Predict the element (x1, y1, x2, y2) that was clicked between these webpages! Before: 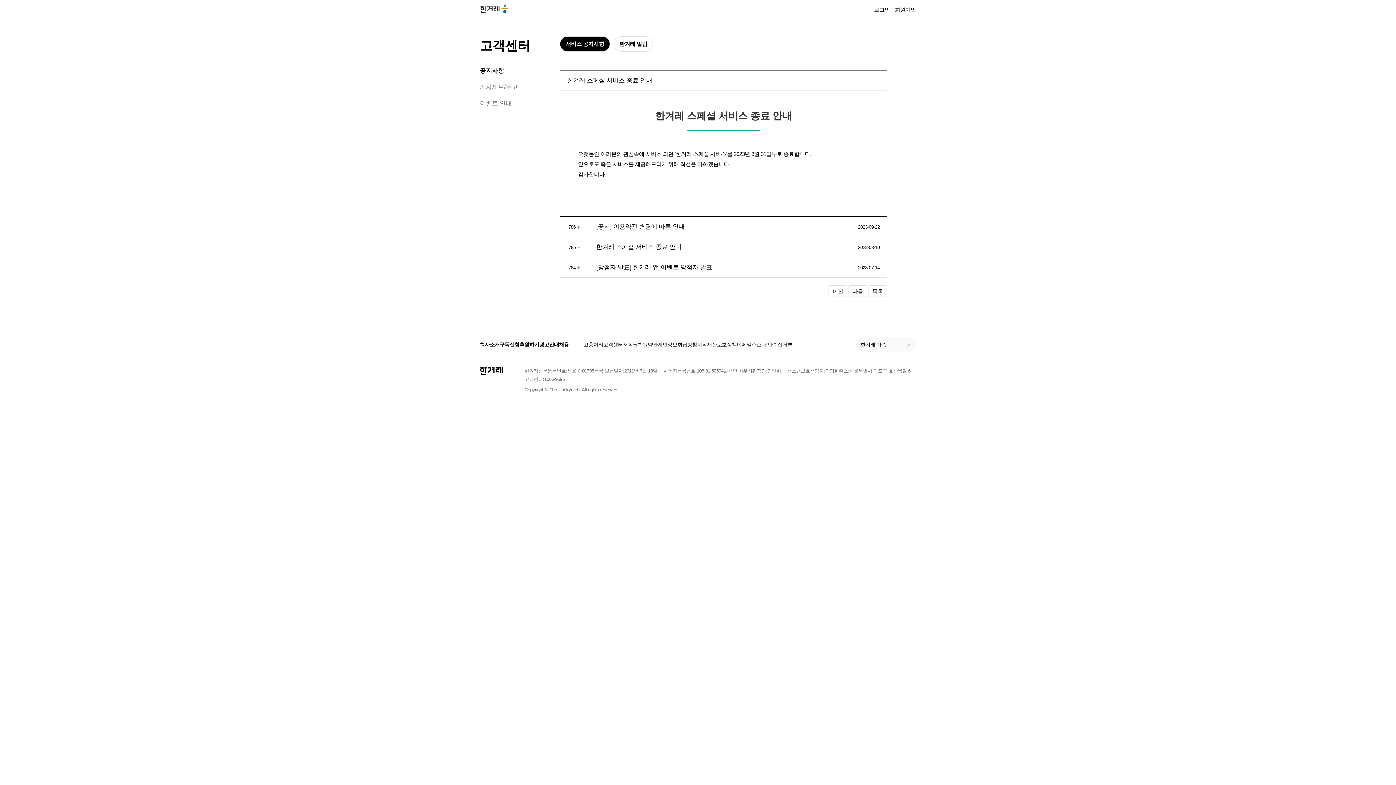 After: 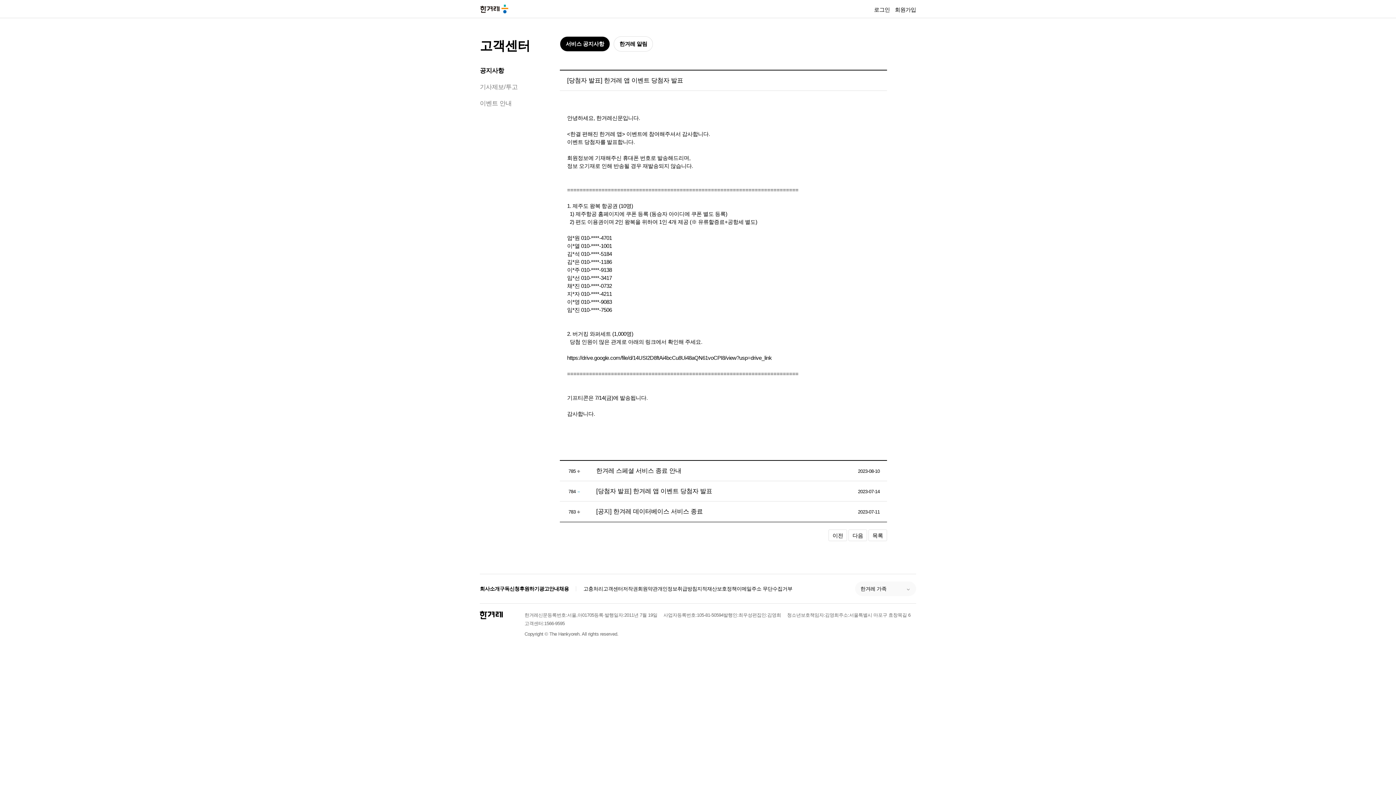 Action: bbox: (828, 285, 847, 297) label: 이전